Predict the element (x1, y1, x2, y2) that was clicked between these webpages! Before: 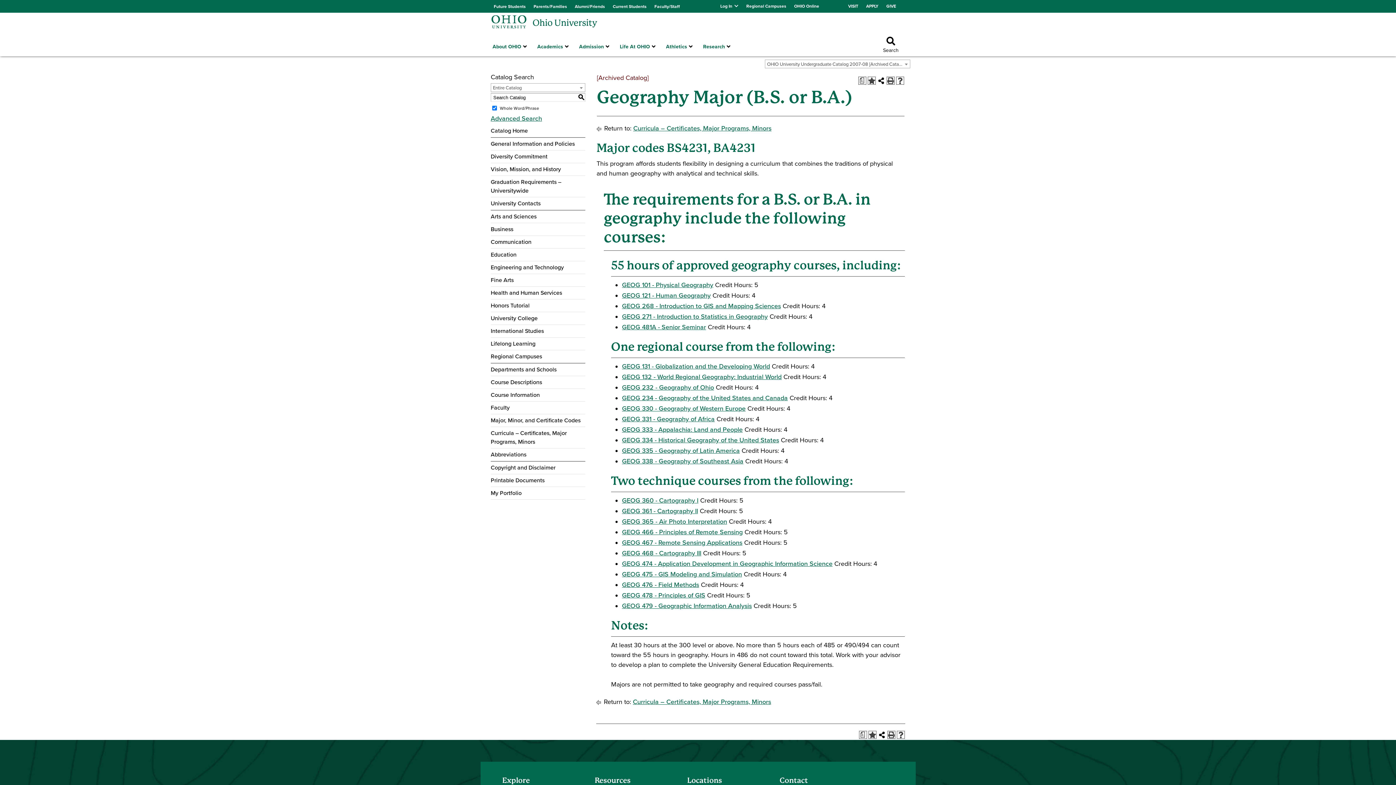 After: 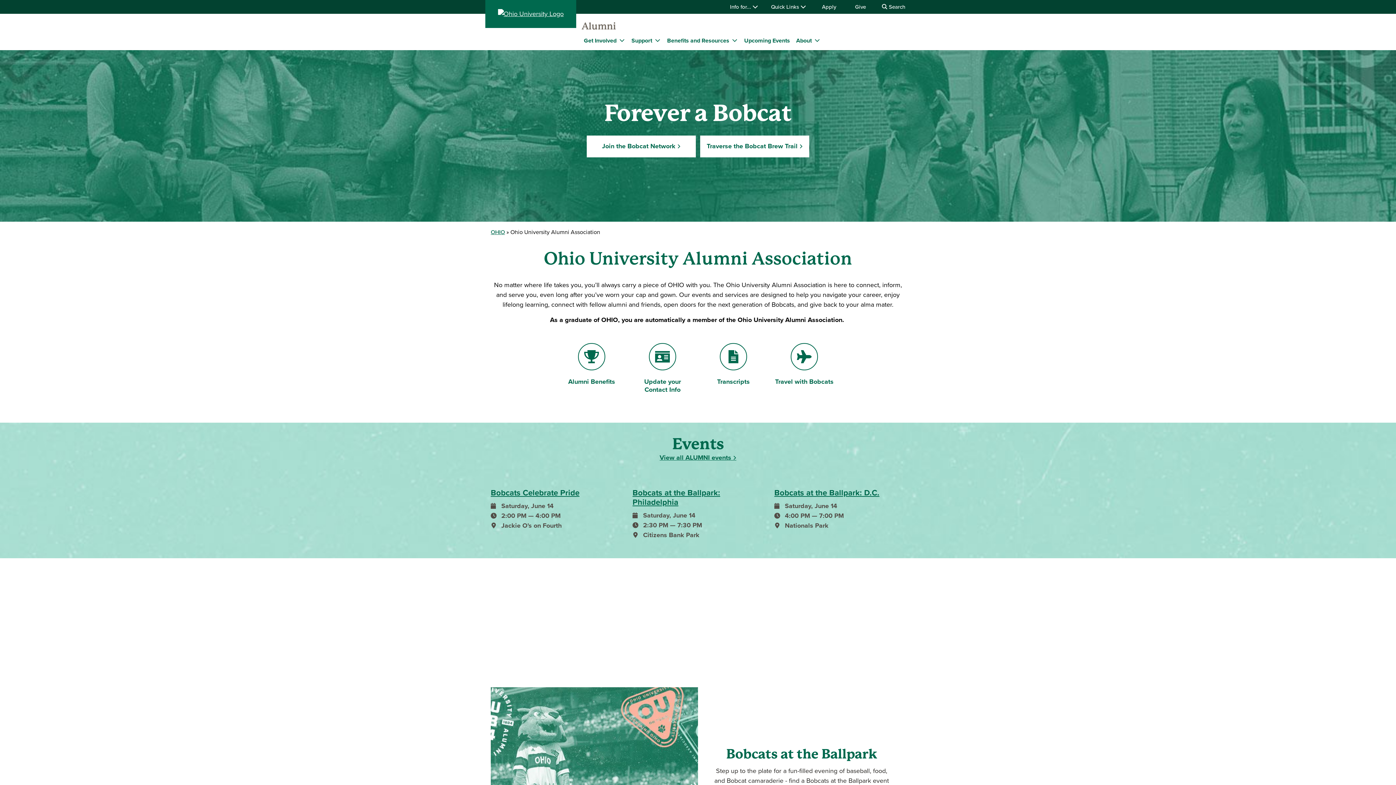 Action: bbox: (571, 0, 608, 13) label: Alumni/Friends